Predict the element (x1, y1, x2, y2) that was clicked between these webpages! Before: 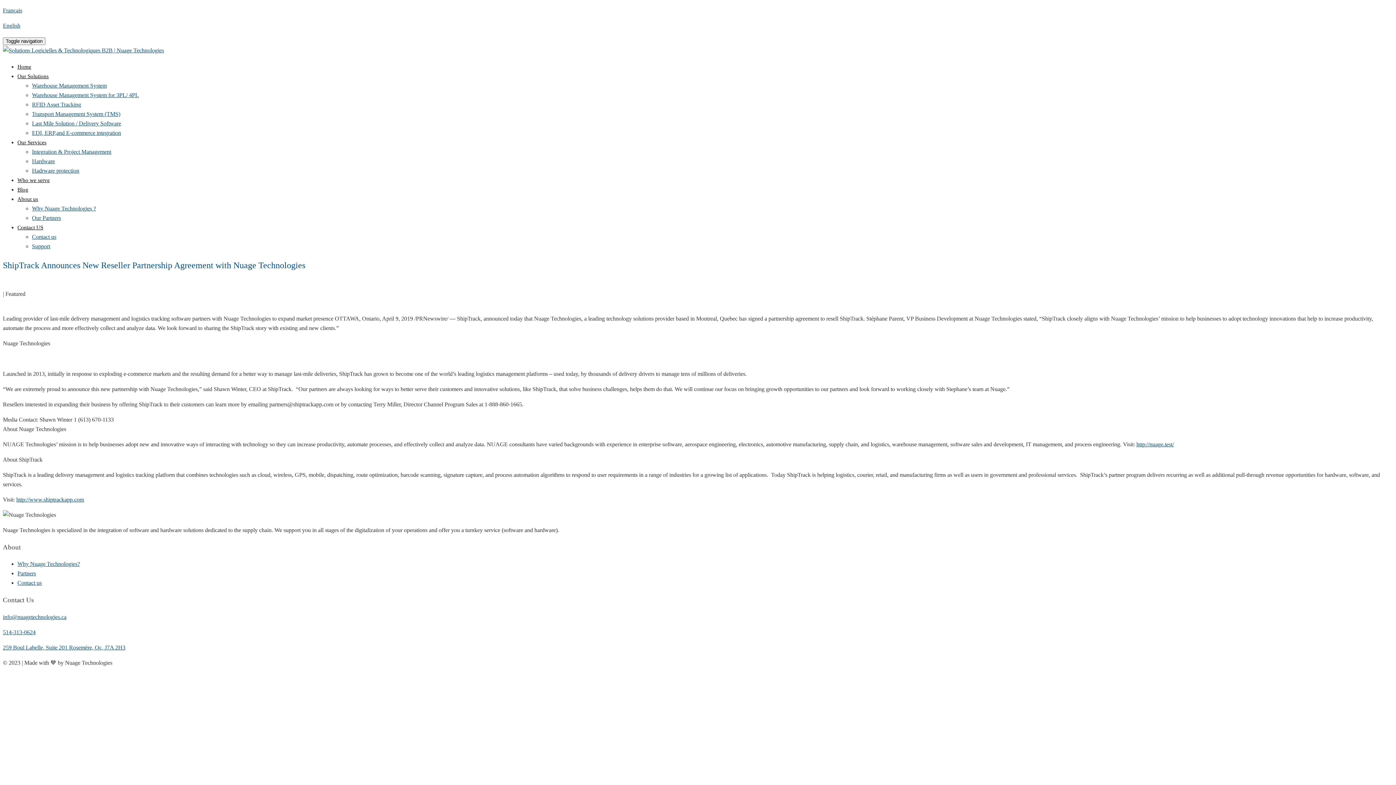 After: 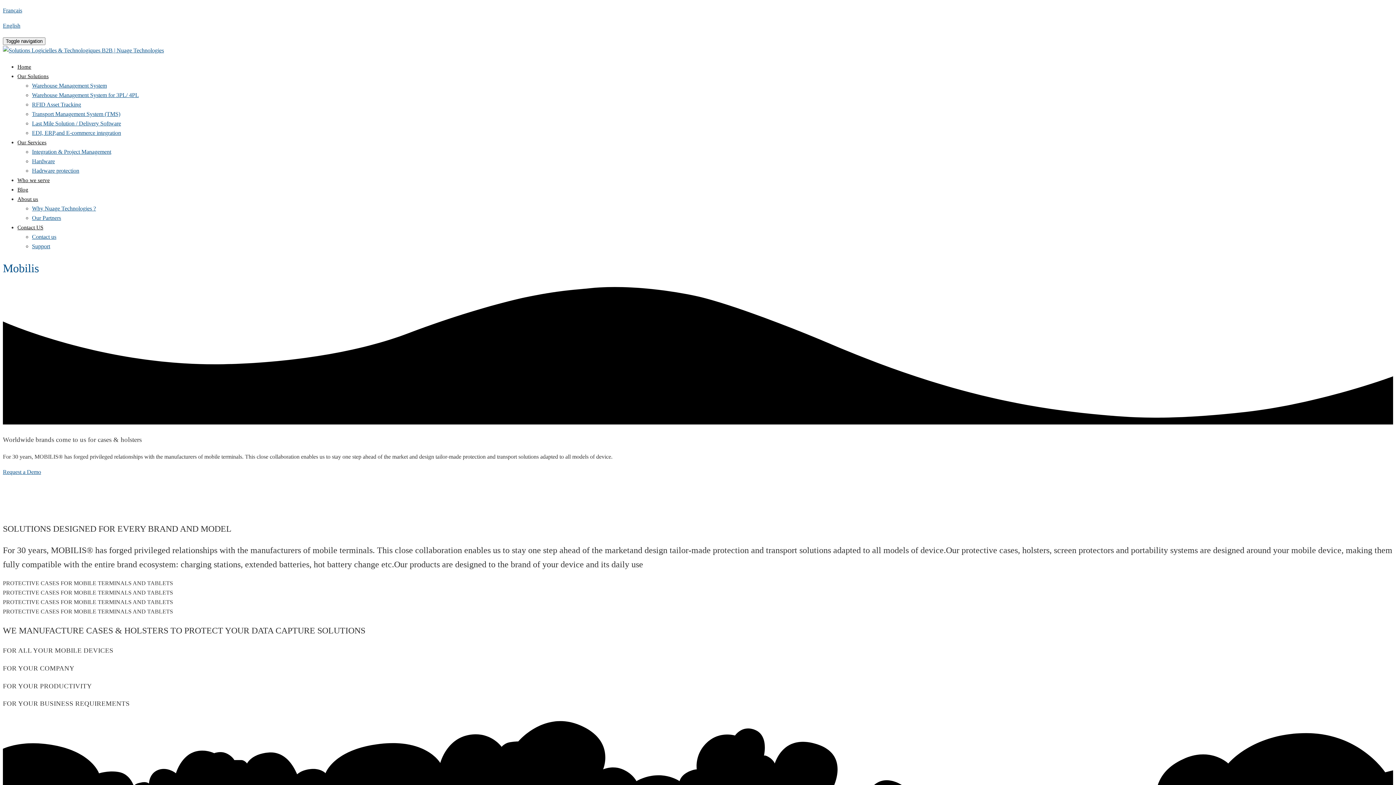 Action: bbox: (32, 167, 79, 173) label: Hadrware protection